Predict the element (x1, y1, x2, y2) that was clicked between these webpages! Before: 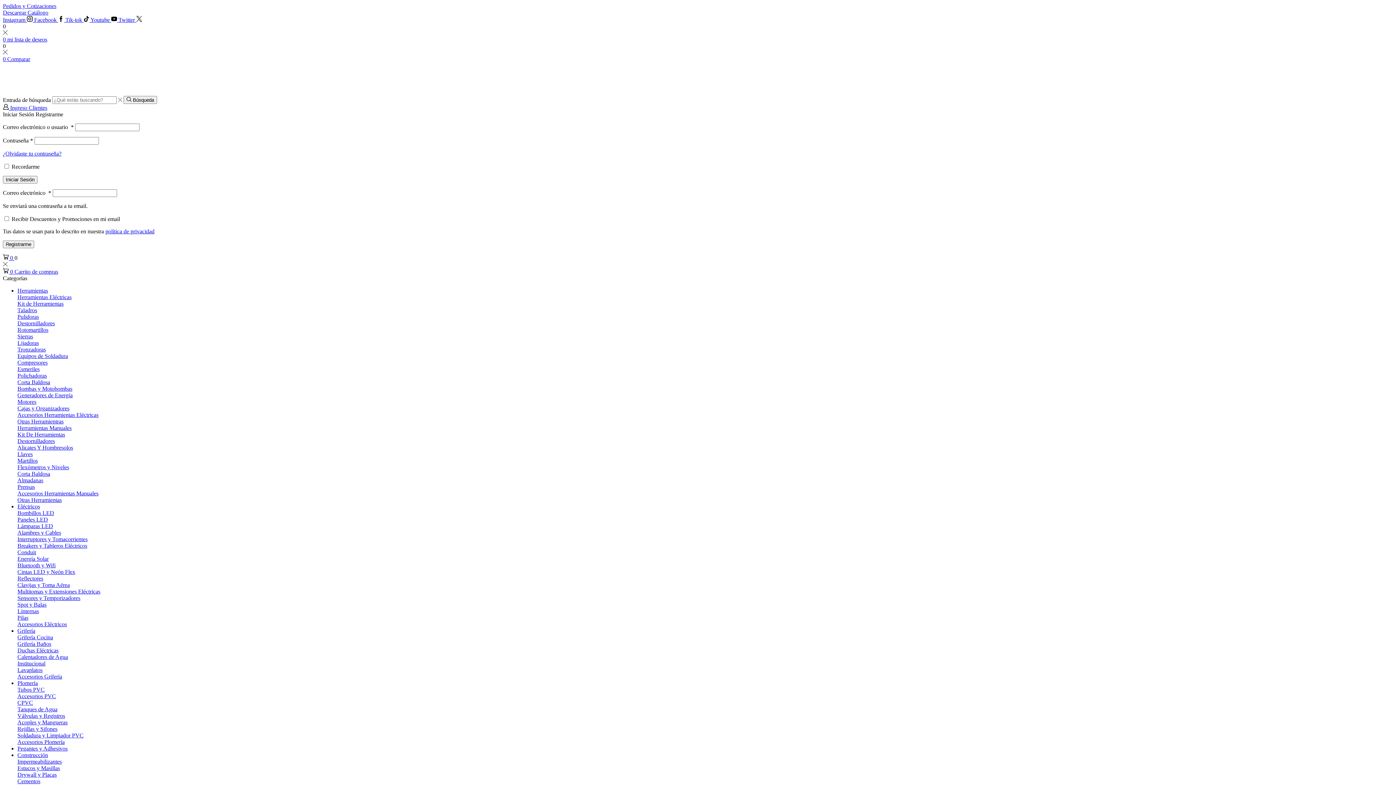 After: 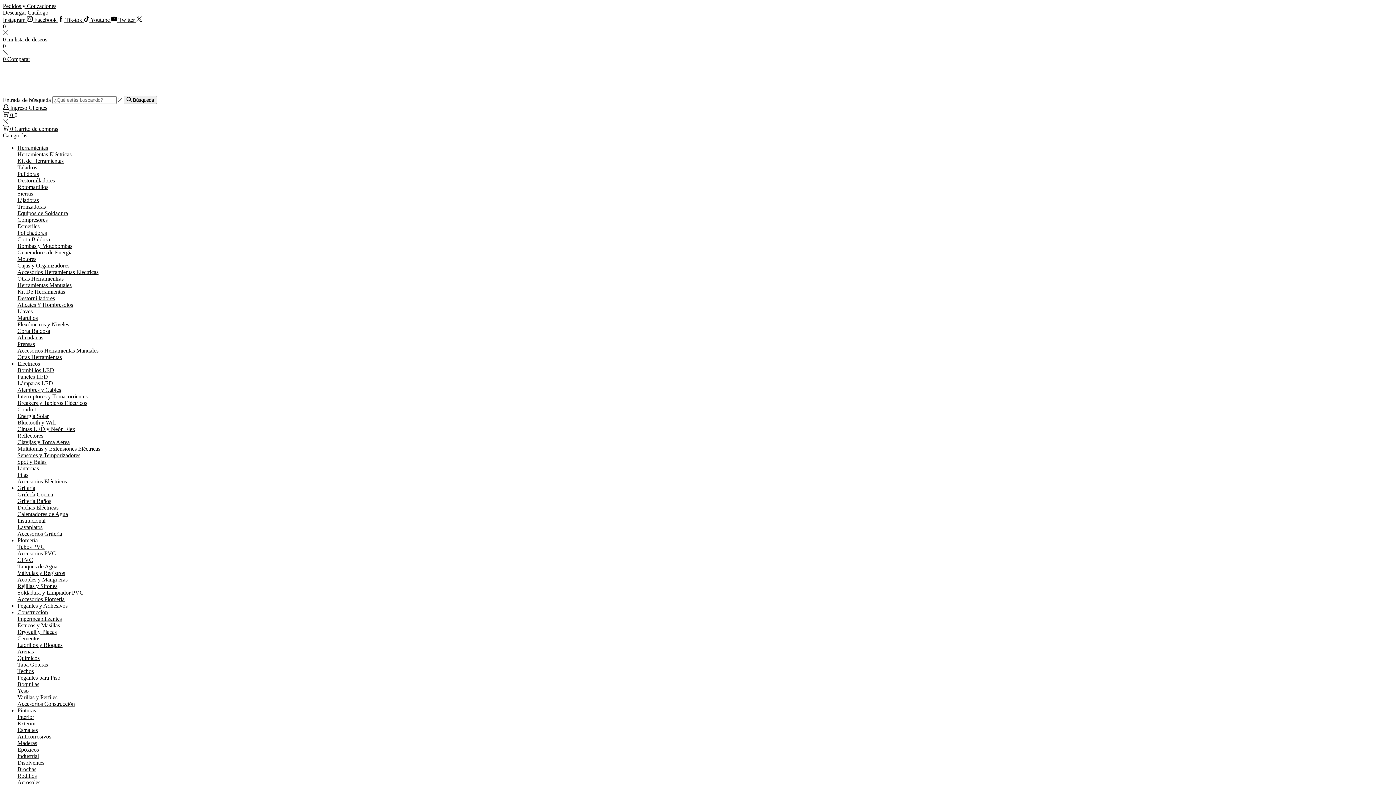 Action: label:  Ingreso Clientes bbox: (2, 104, 47, 111)